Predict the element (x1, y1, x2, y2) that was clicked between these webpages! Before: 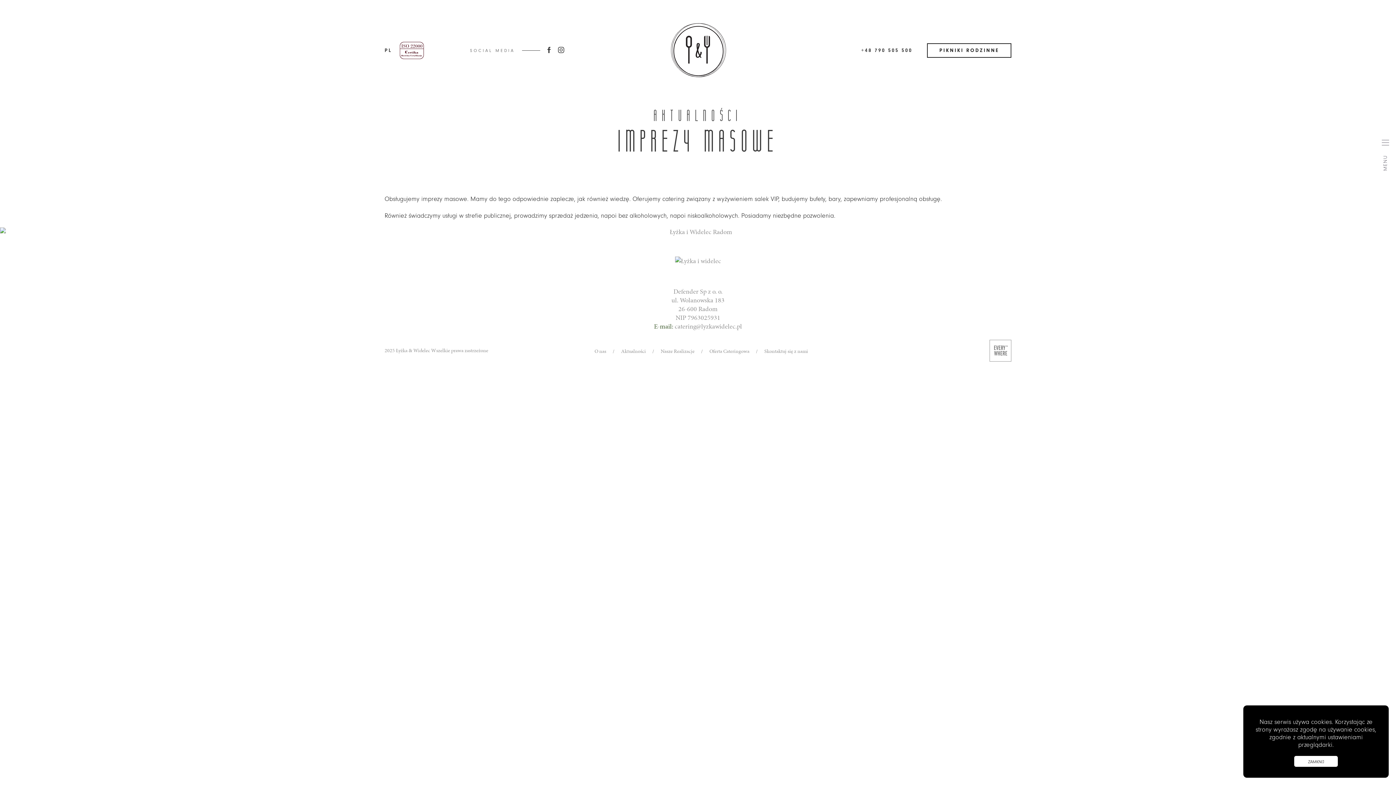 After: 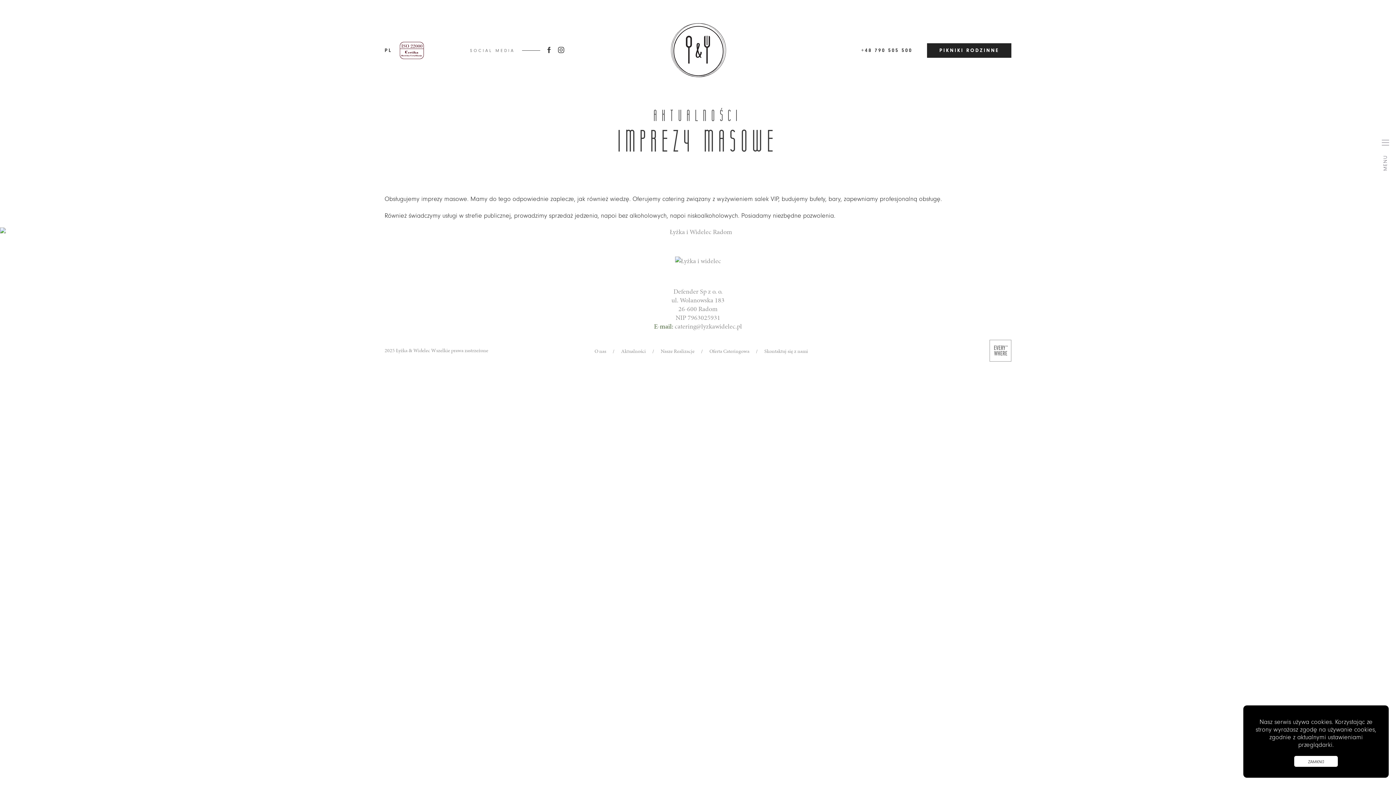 Action: bbox: (927, 43, 1011, 57) label: PIKNIKI RODZINNE